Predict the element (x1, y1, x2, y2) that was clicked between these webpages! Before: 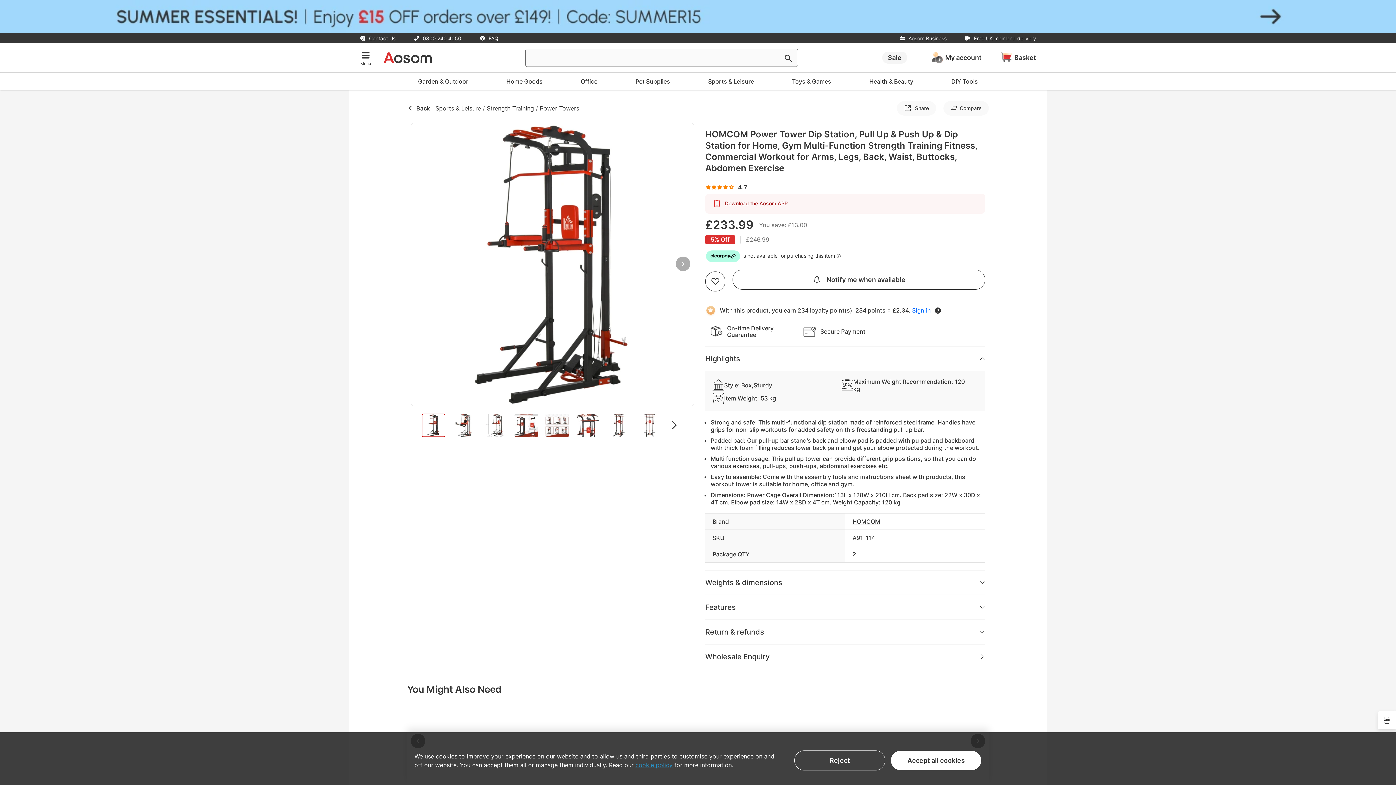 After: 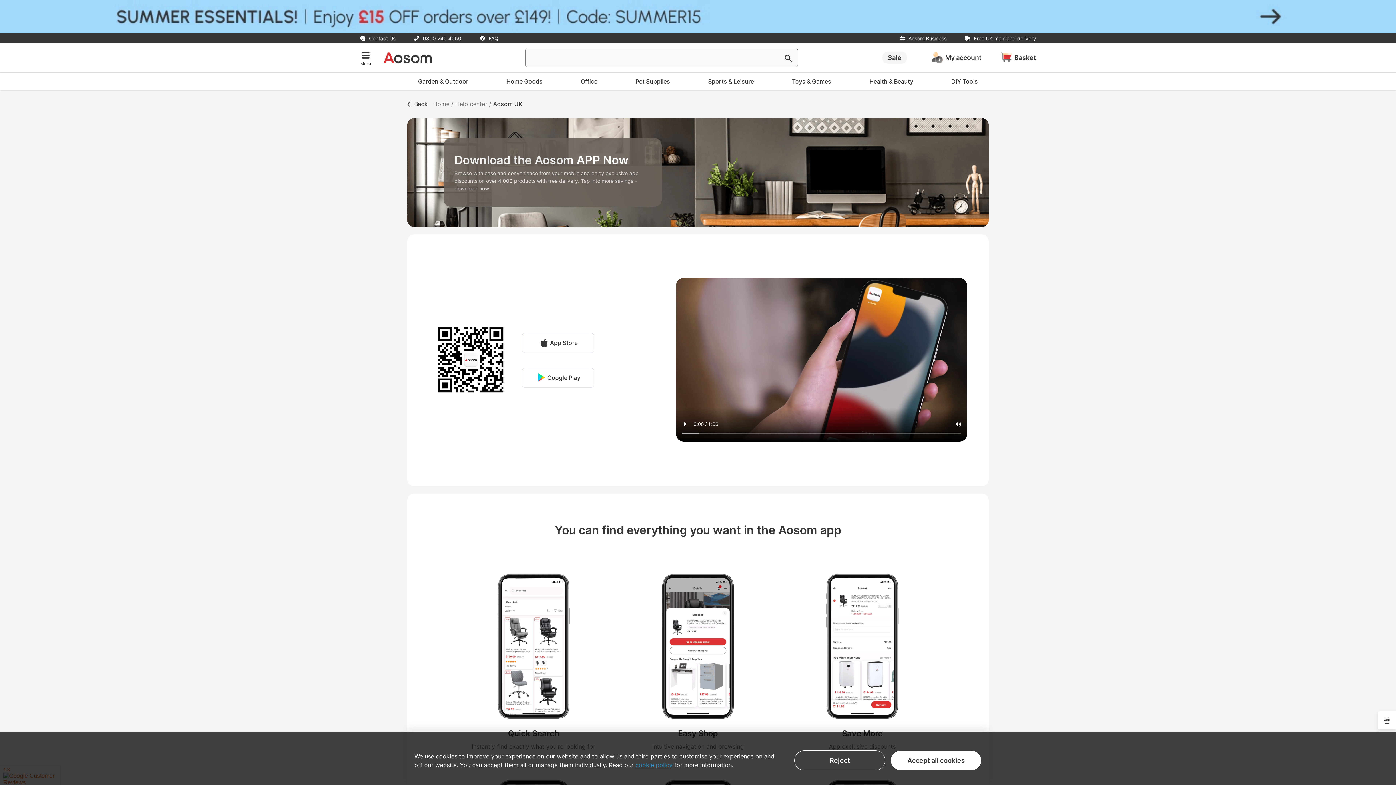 Action: label: Download the Aosom APP bbox: (725, 200, 788, 206)